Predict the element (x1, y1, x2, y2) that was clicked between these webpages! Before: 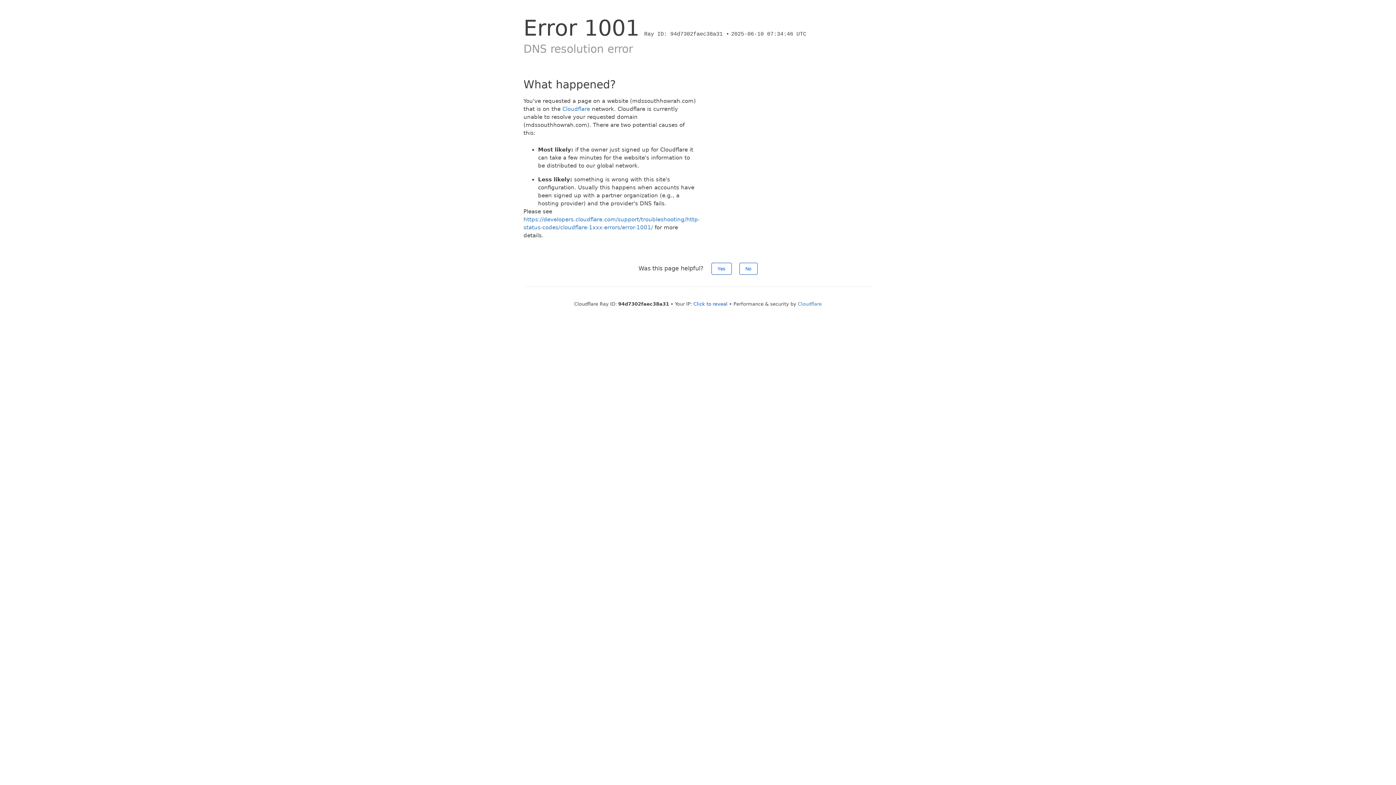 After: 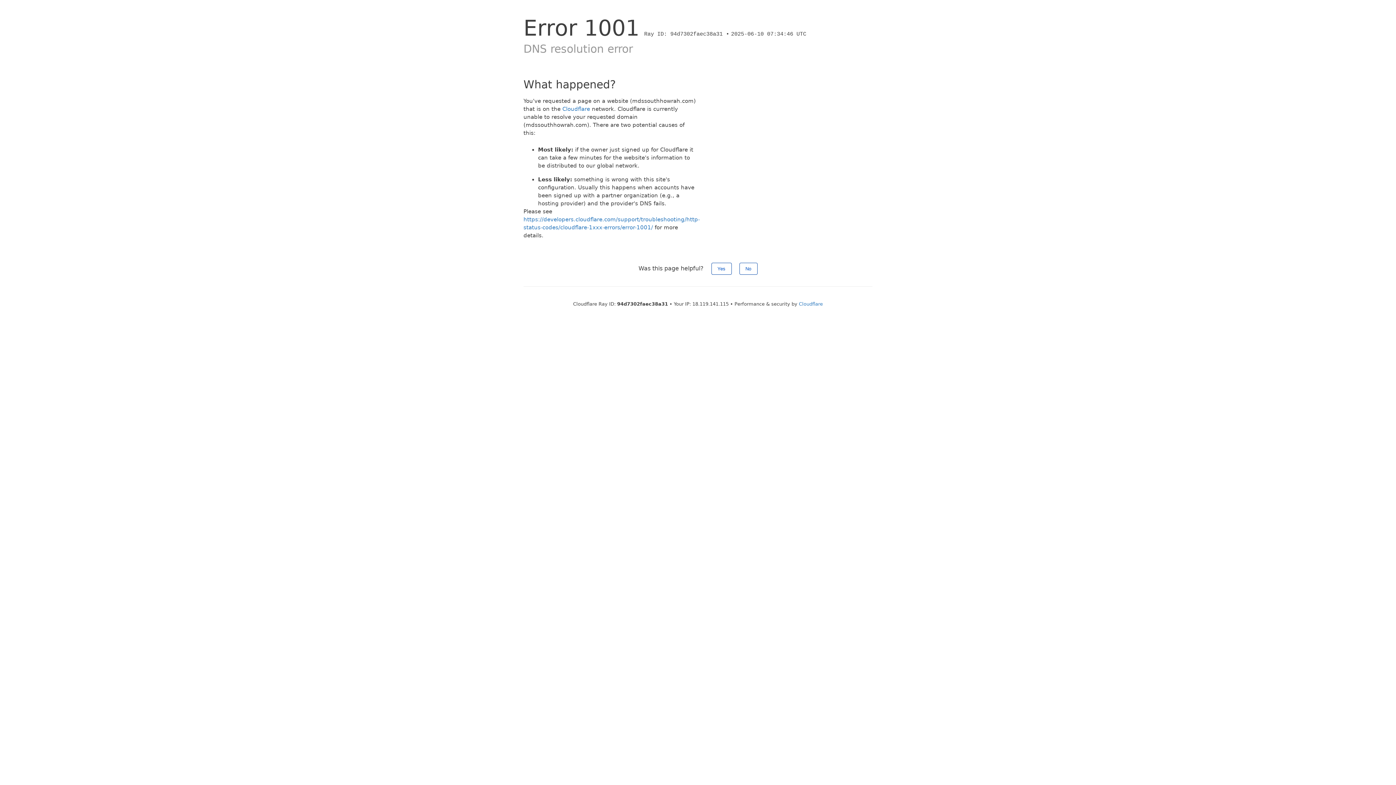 Action: label: Click to reveal bbox: (693, 301, 727, 306)